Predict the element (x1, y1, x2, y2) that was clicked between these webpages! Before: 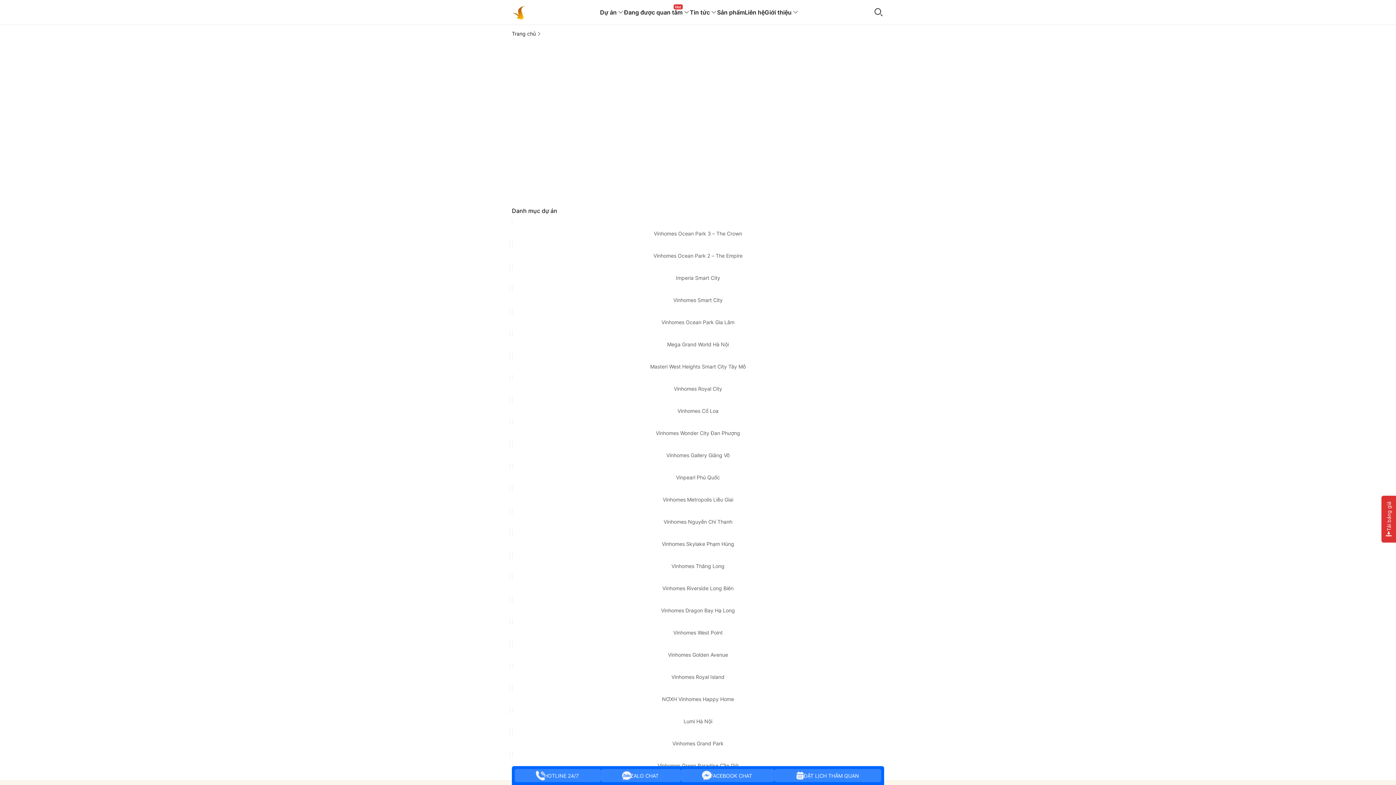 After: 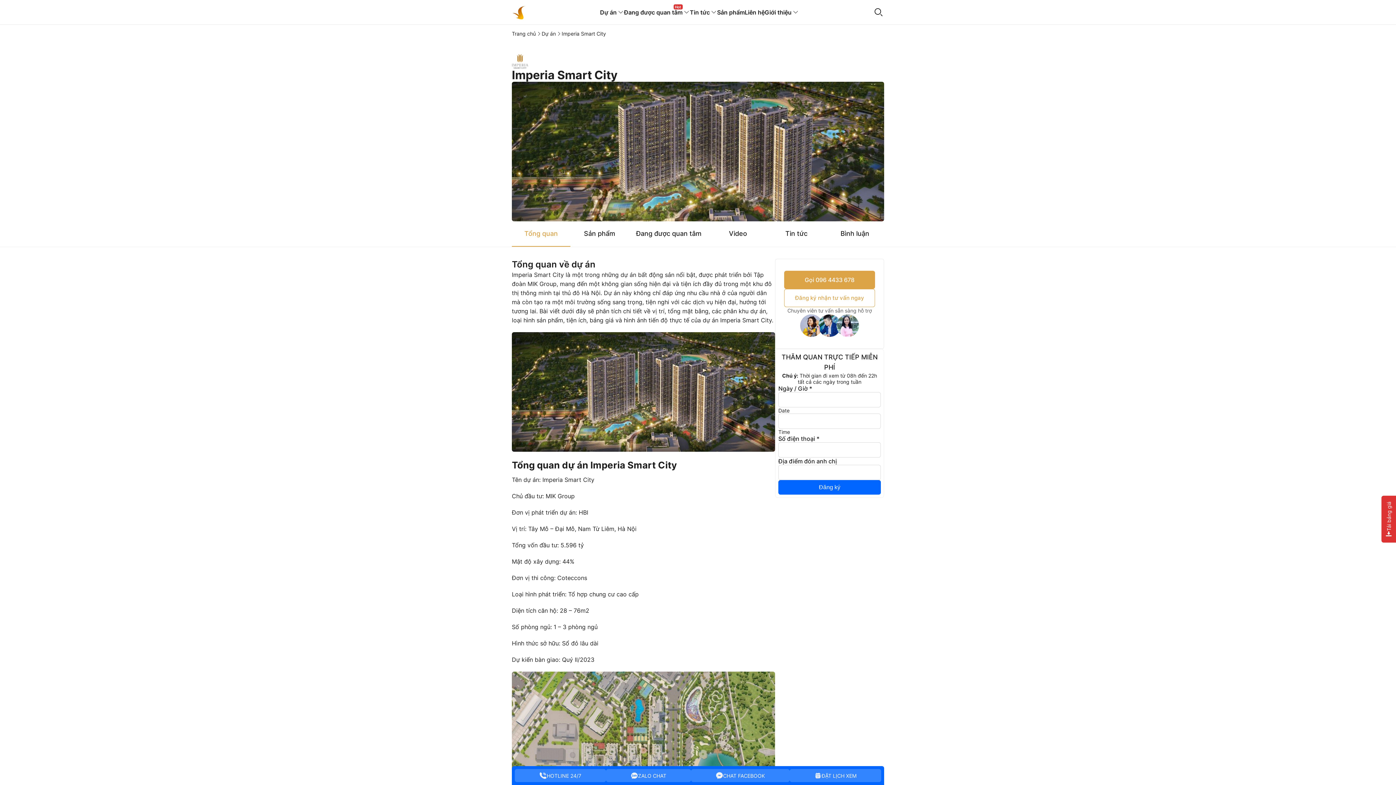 Action: label: Imperia Smart City bbox: (509, 263, 886, 292)